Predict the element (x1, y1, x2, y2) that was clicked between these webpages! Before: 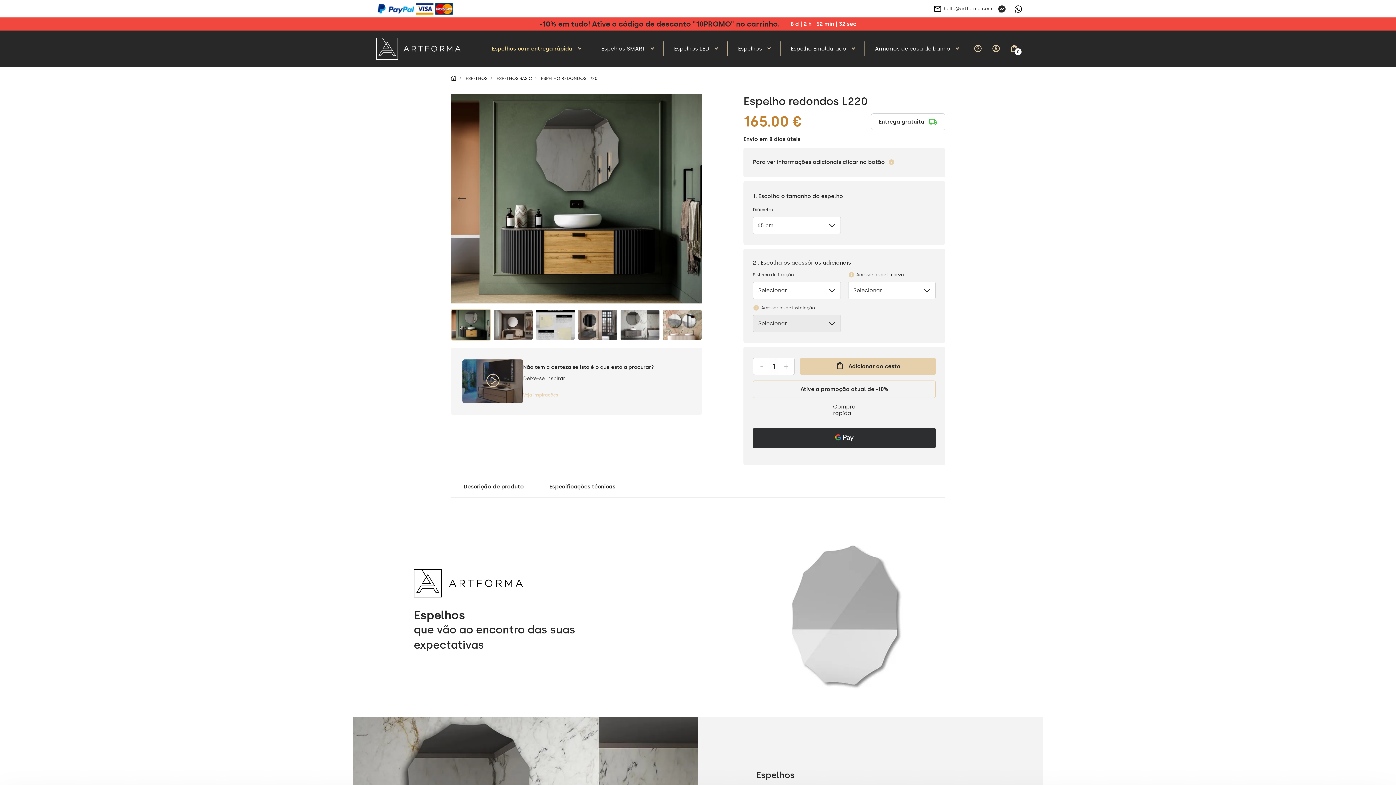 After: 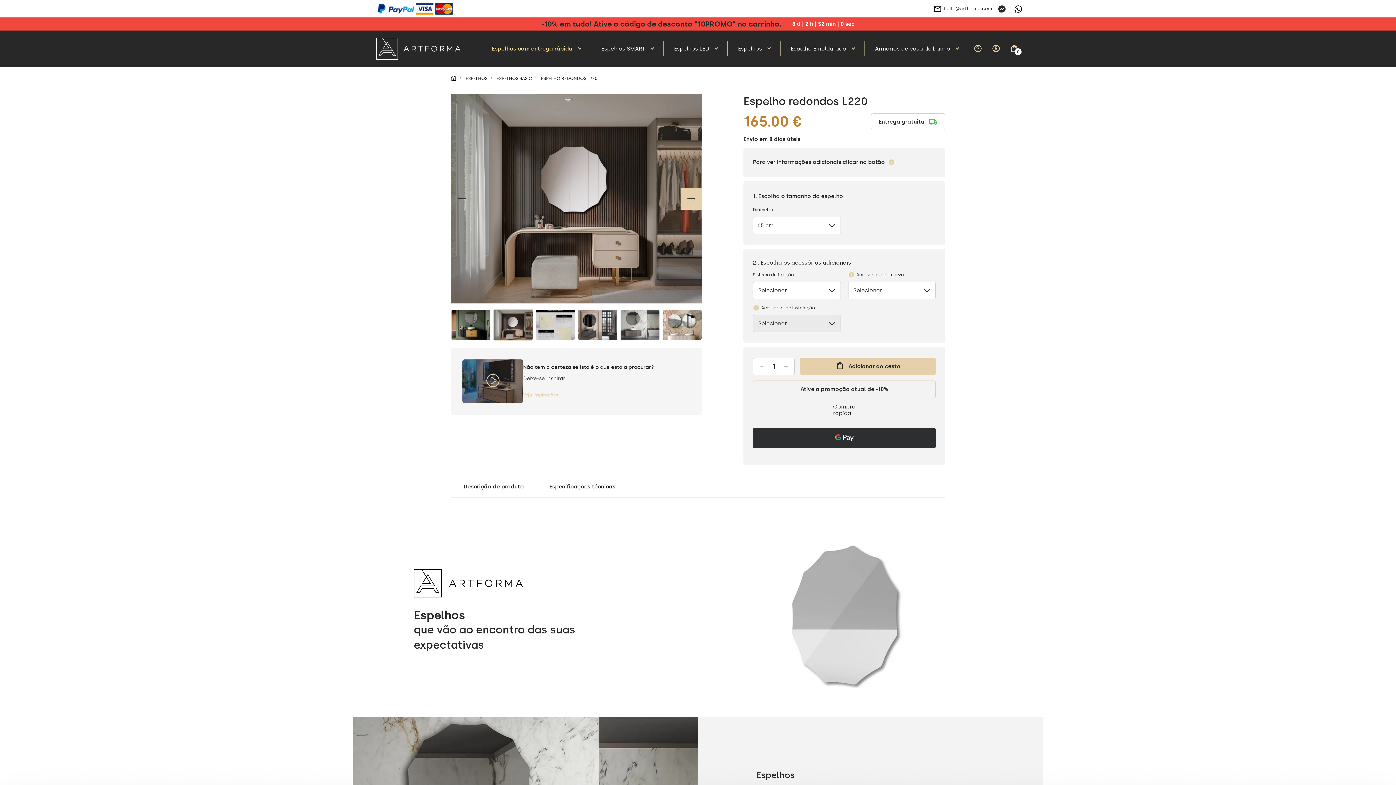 Action: label: Next slide bbox: (680, 93, 702, 303)